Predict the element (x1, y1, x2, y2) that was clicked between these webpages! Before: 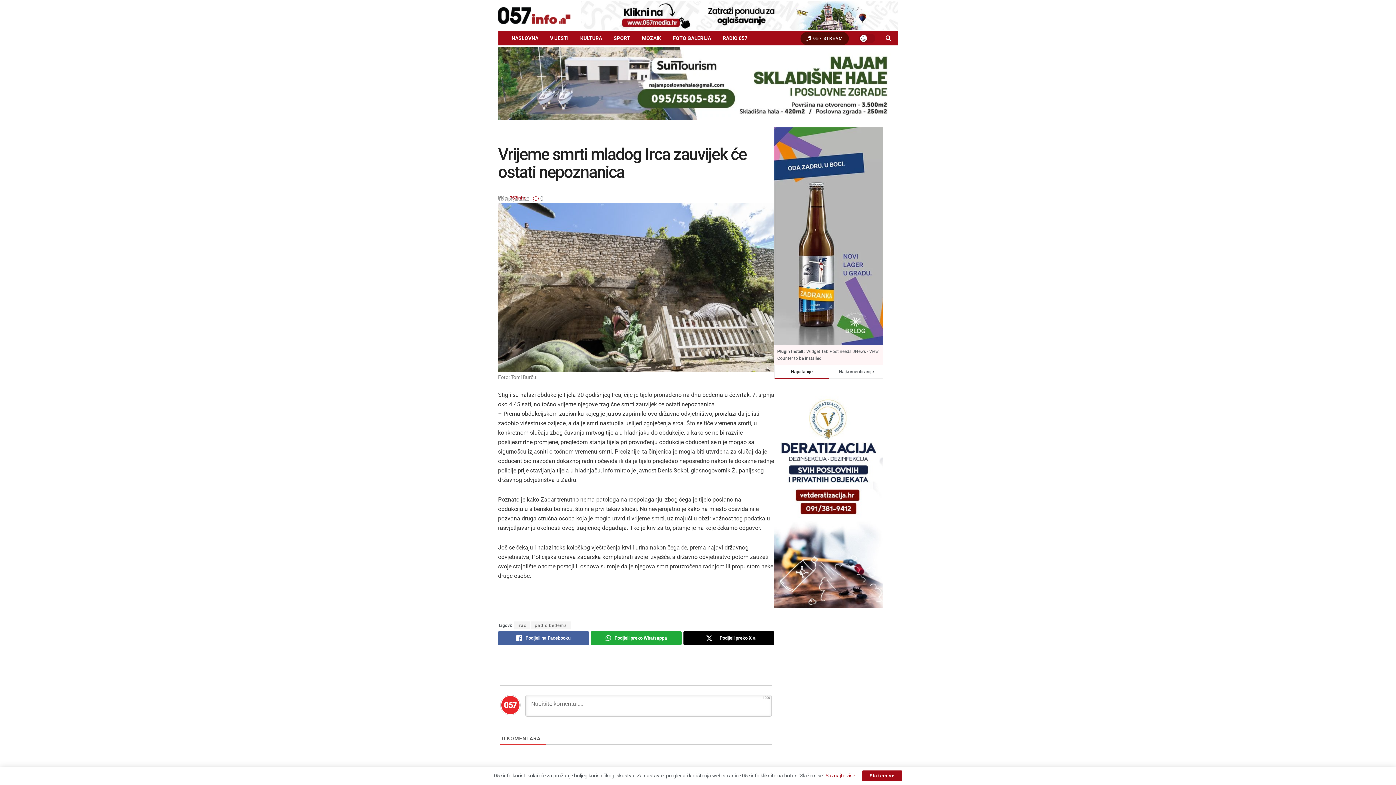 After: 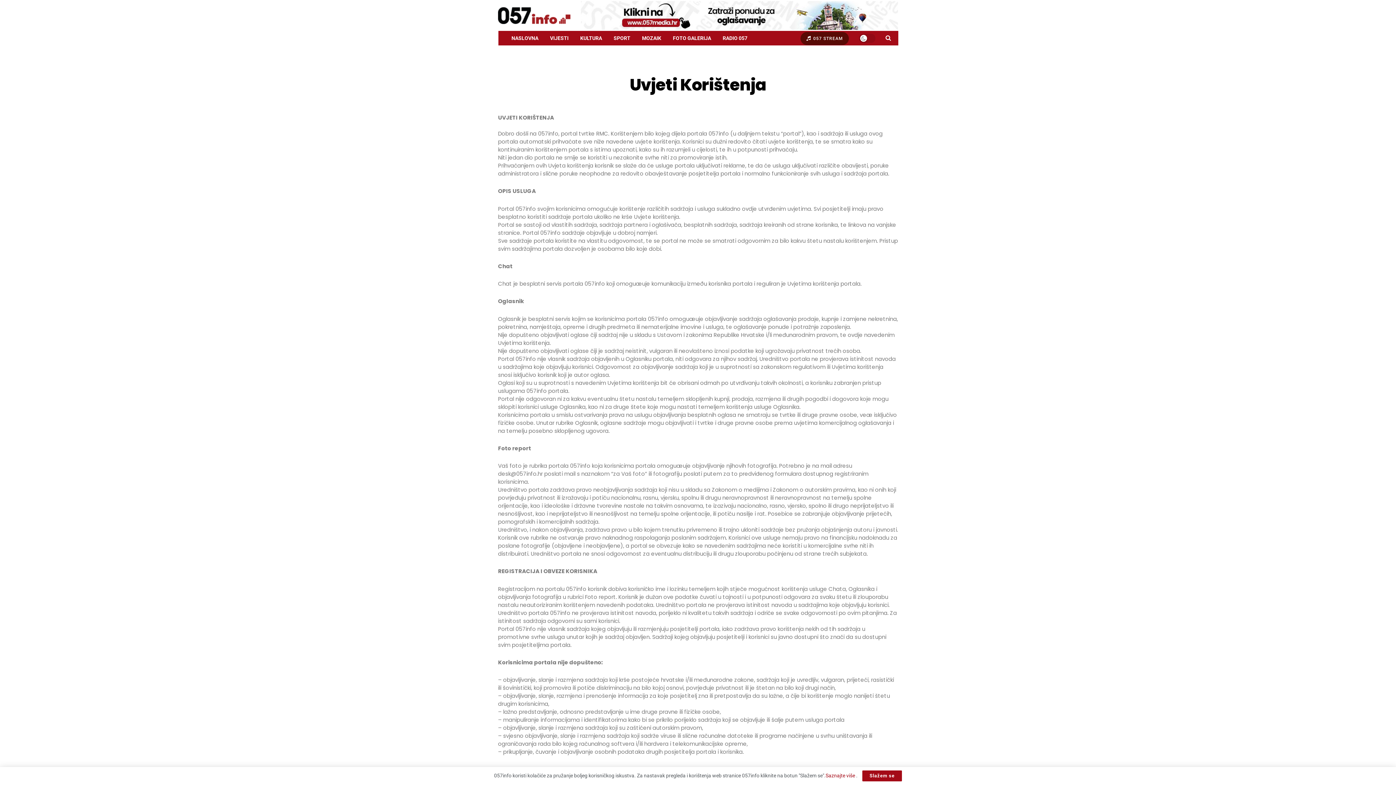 Action: bbox: (825, 773, 856, 778) label: Saznajte više 